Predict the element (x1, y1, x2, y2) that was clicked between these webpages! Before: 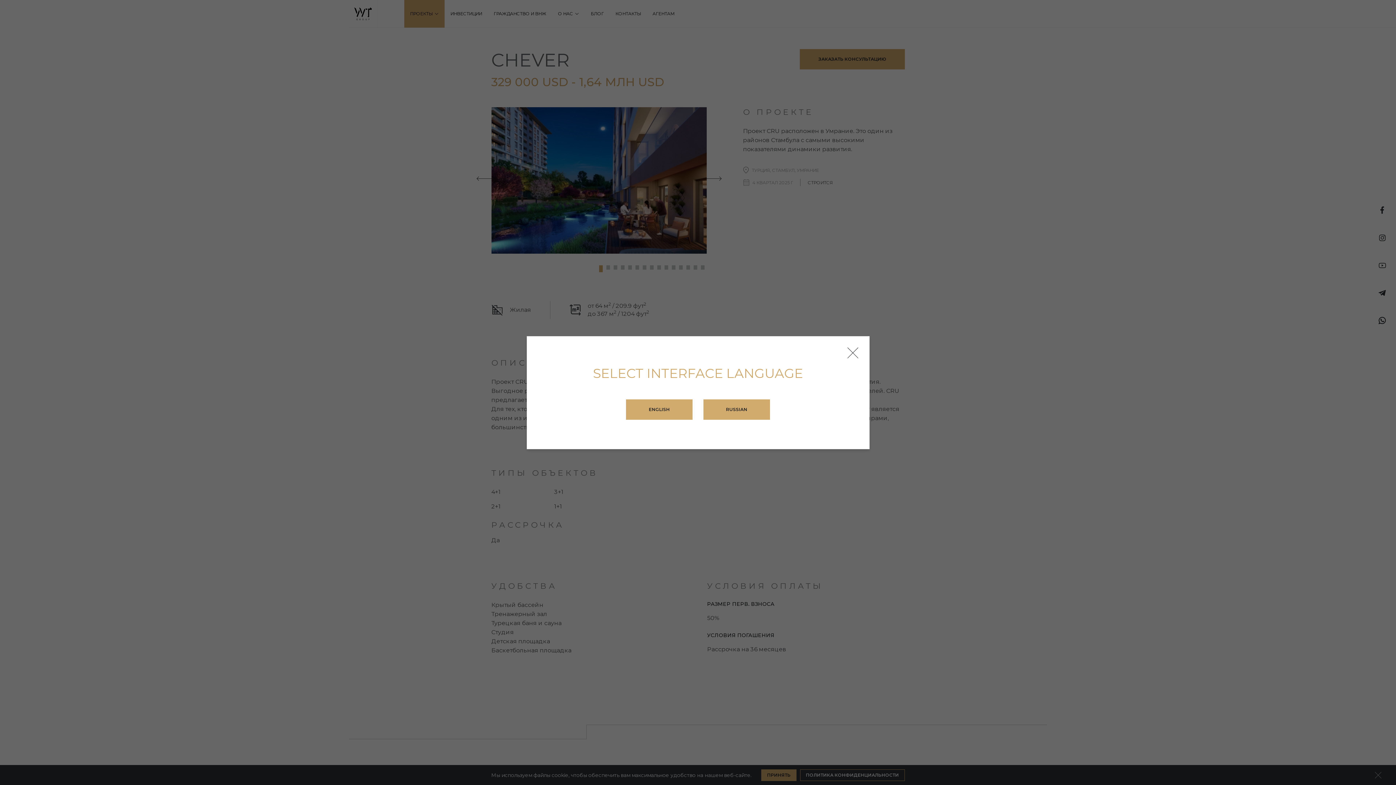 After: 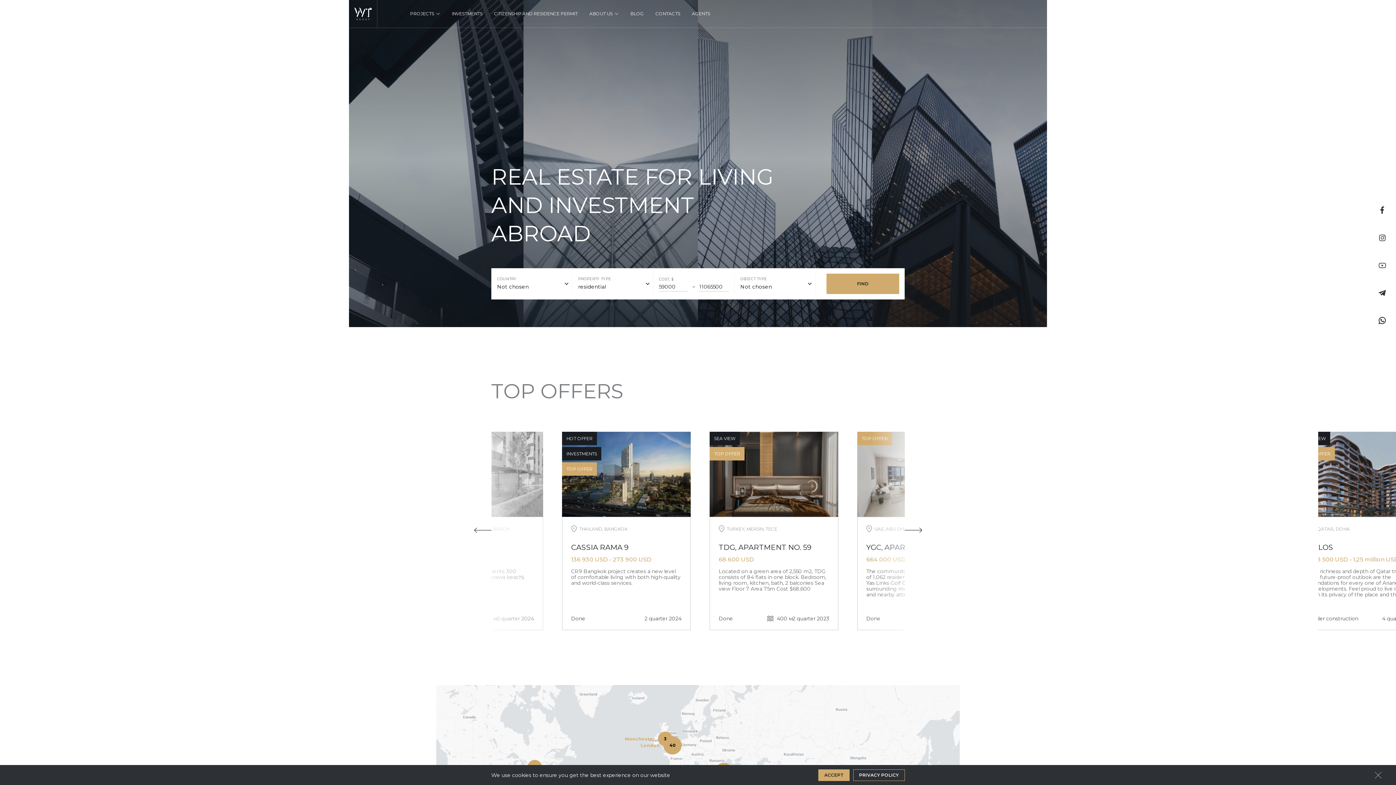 Action: label: ENGLISH bbox: (626, 399, 692, 419)